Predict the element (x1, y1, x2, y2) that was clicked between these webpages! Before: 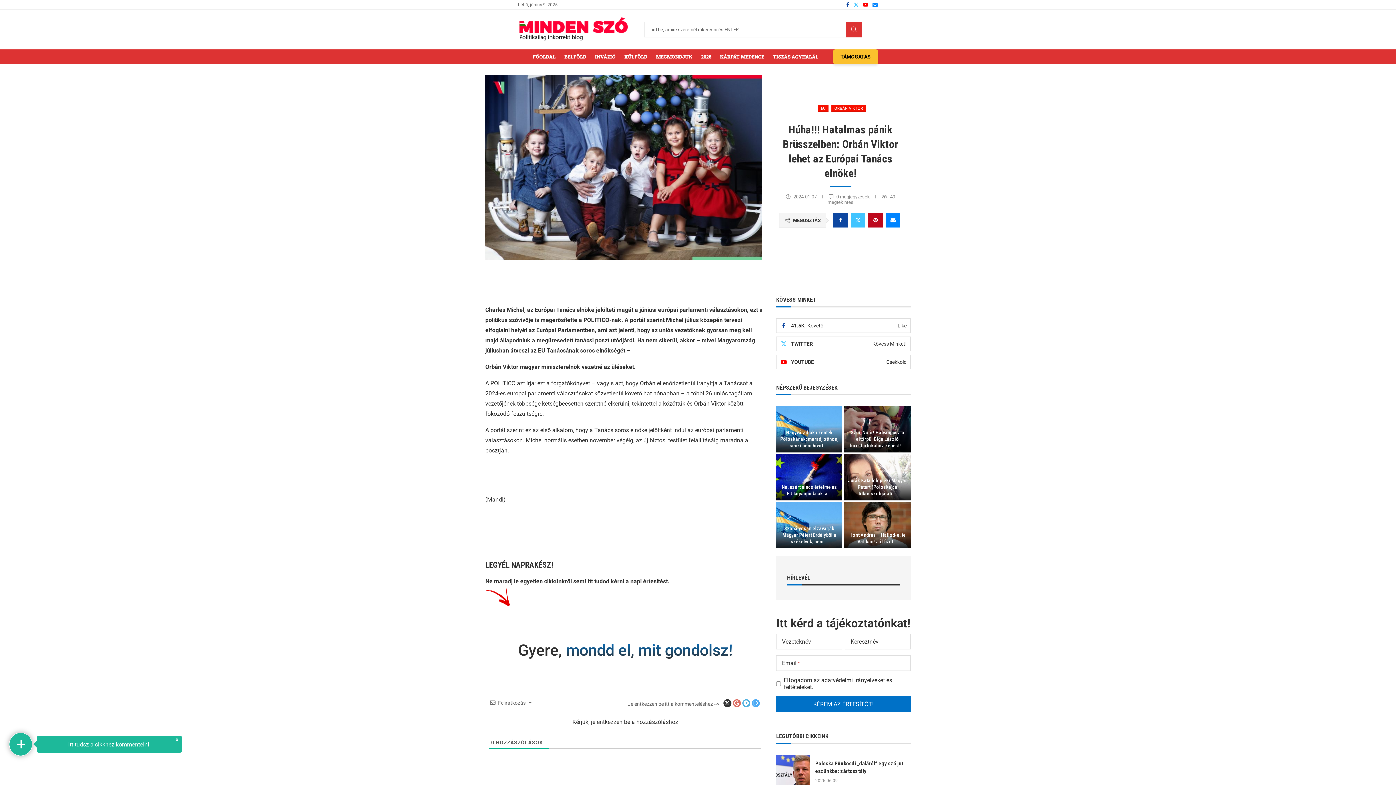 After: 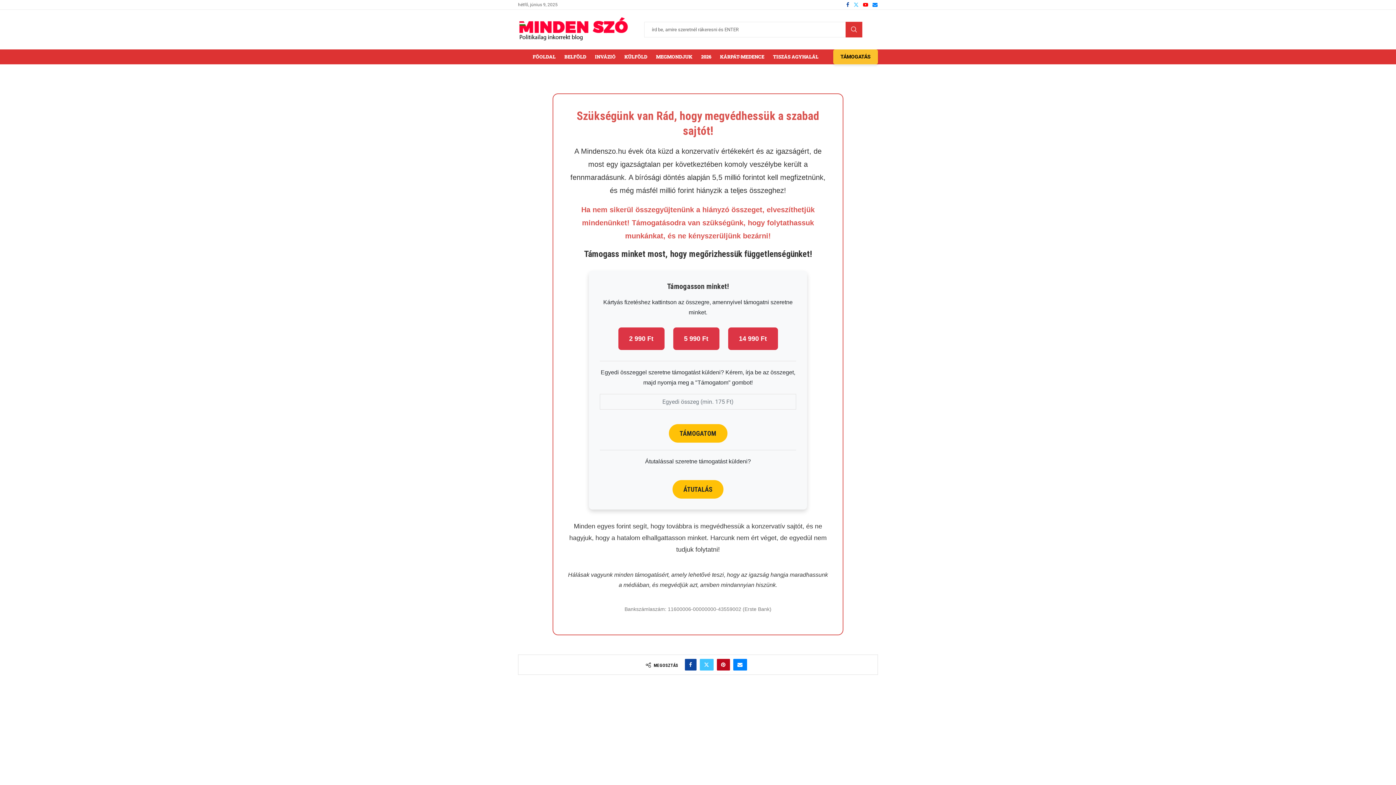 Action: bbox: (833, 49, 878, 64) label: TÁMOGATÁS